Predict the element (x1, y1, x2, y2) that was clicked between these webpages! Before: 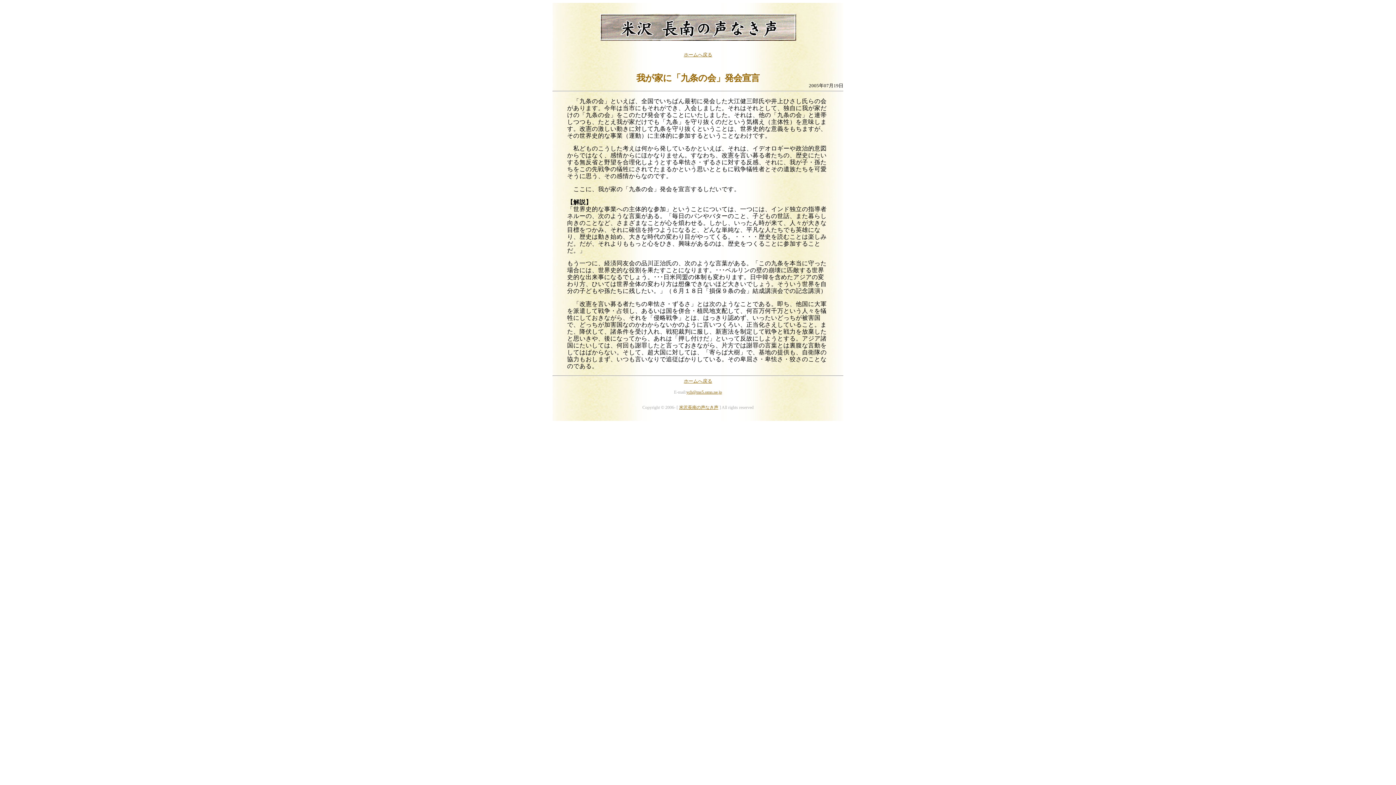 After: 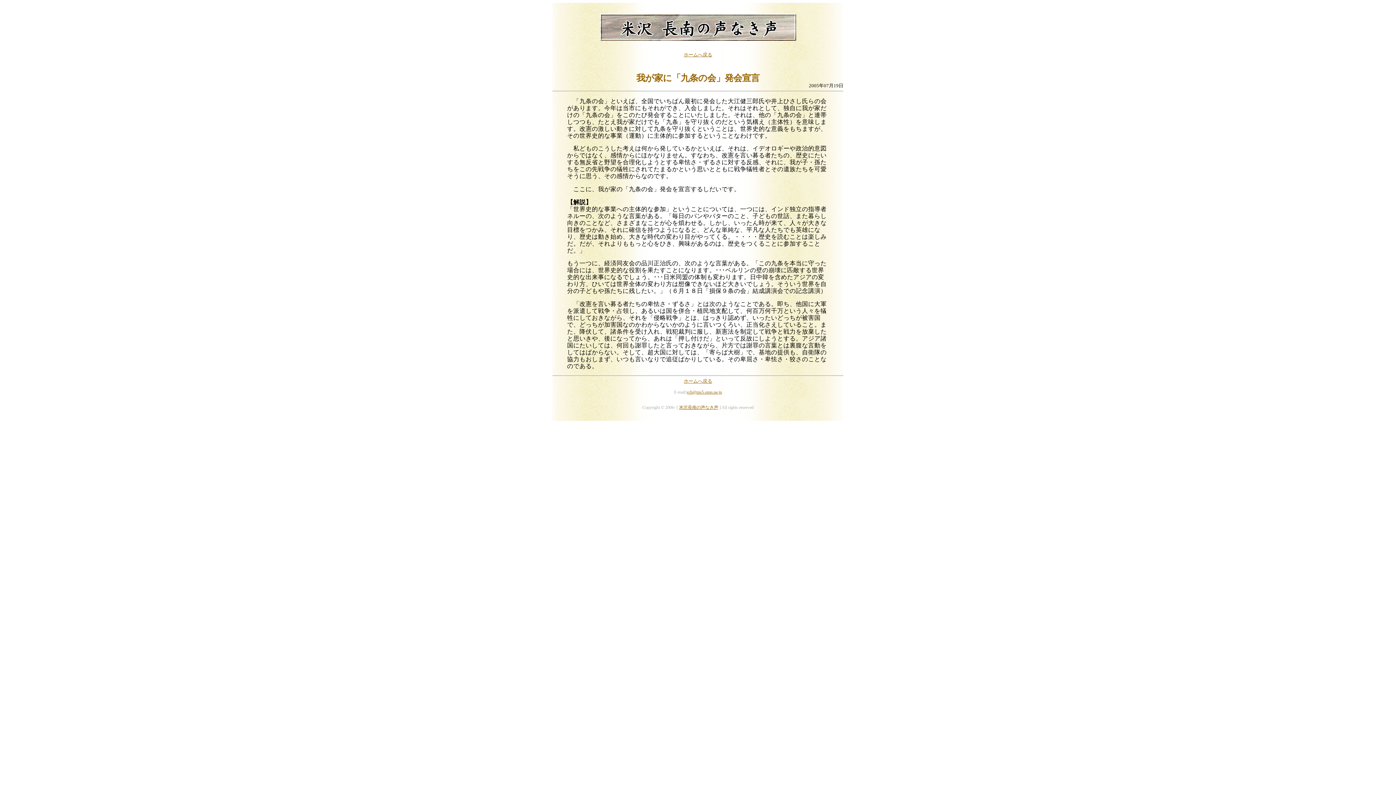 Action: label: ych@ms5.omn.ne.jp bbox: (686, 389, 722, 394)